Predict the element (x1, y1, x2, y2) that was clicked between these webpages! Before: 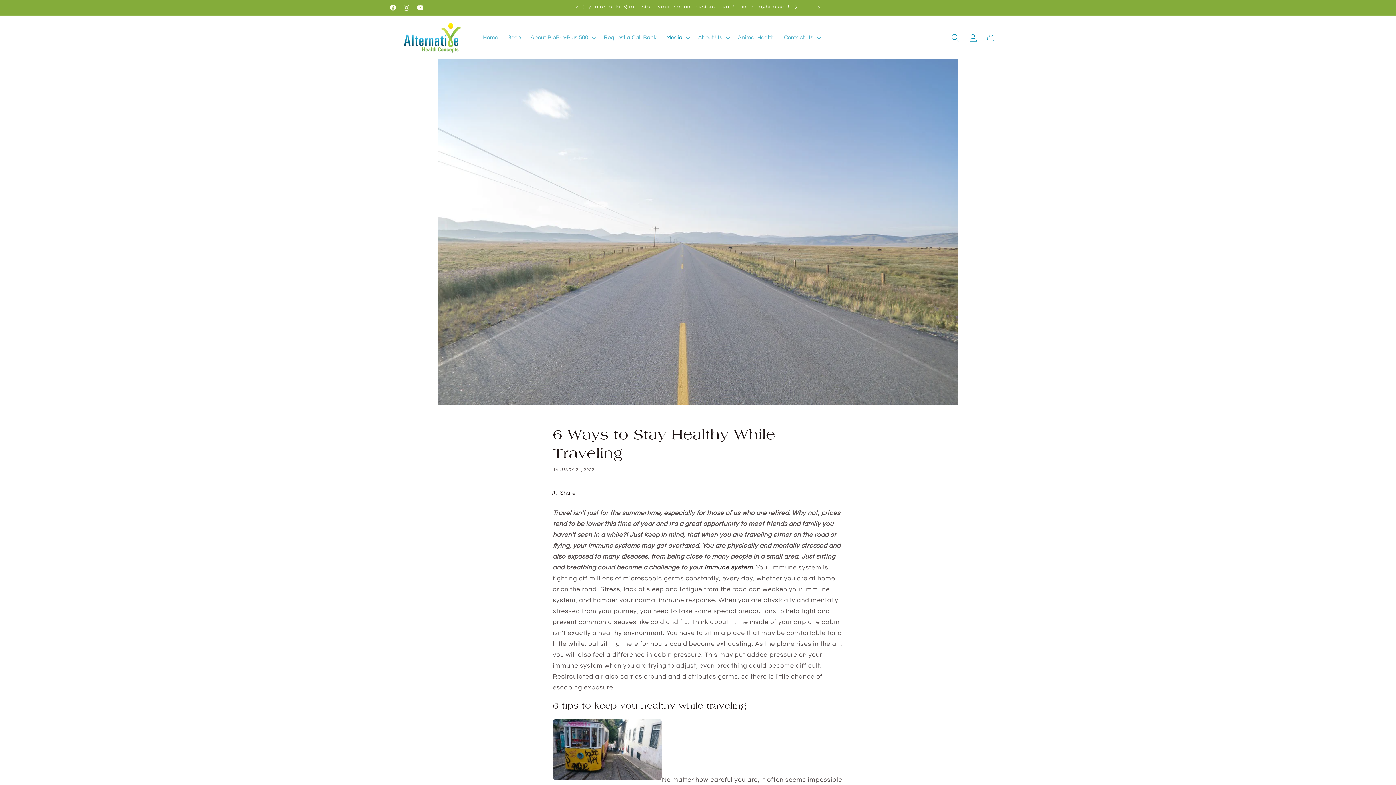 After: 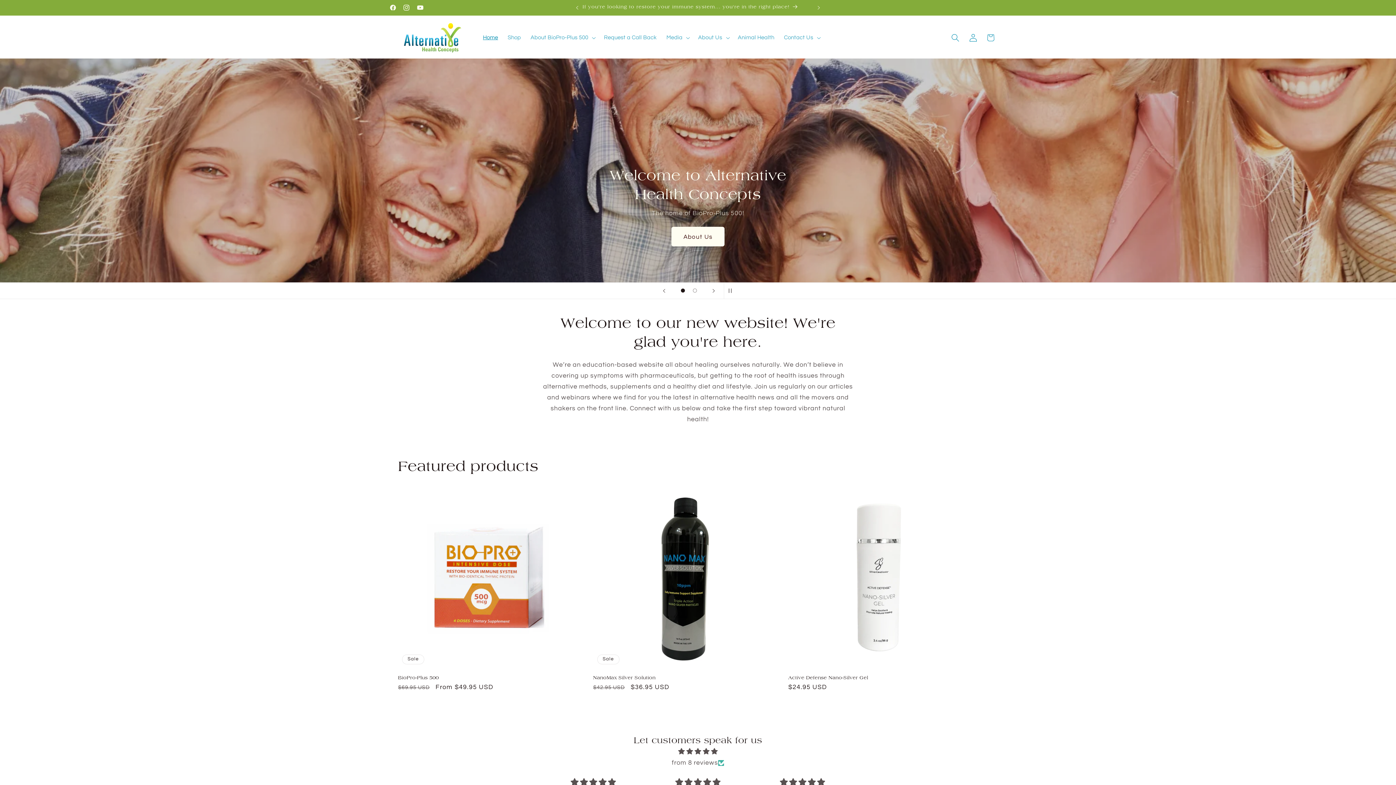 Action: bbox: (395, 19, 470, 55)